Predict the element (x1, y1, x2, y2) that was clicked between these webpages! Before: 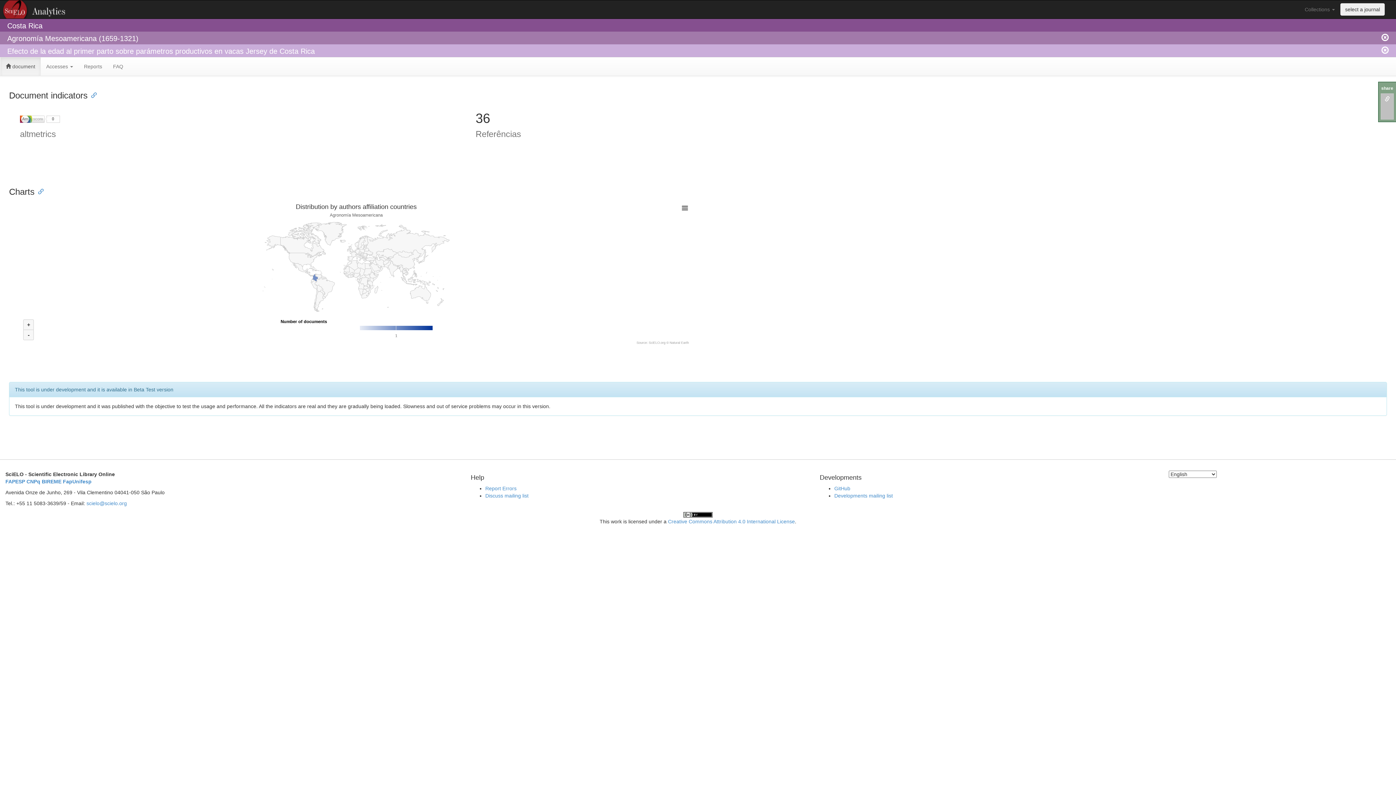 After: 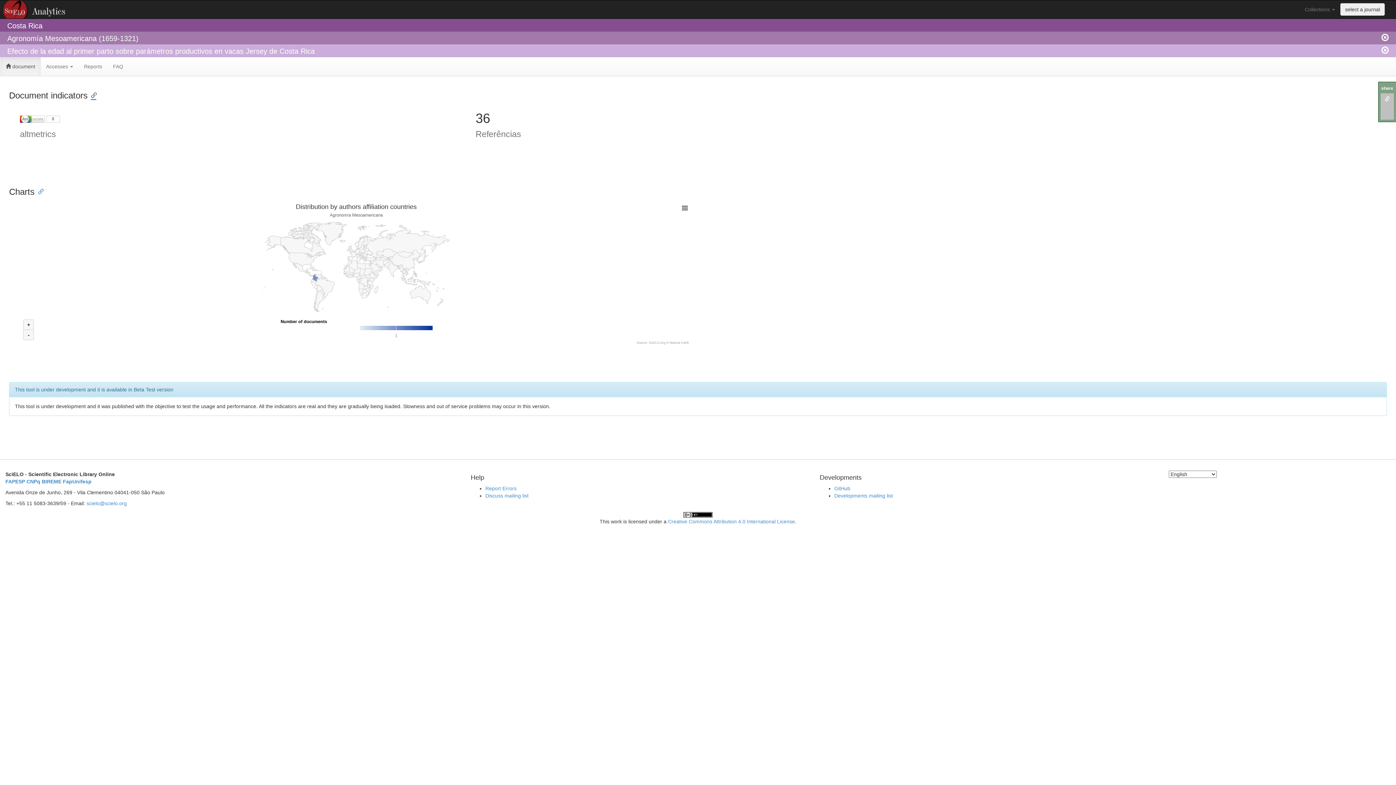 Action: bbox: (87, 90, 96, 99) label: Anchor link for: document indicators